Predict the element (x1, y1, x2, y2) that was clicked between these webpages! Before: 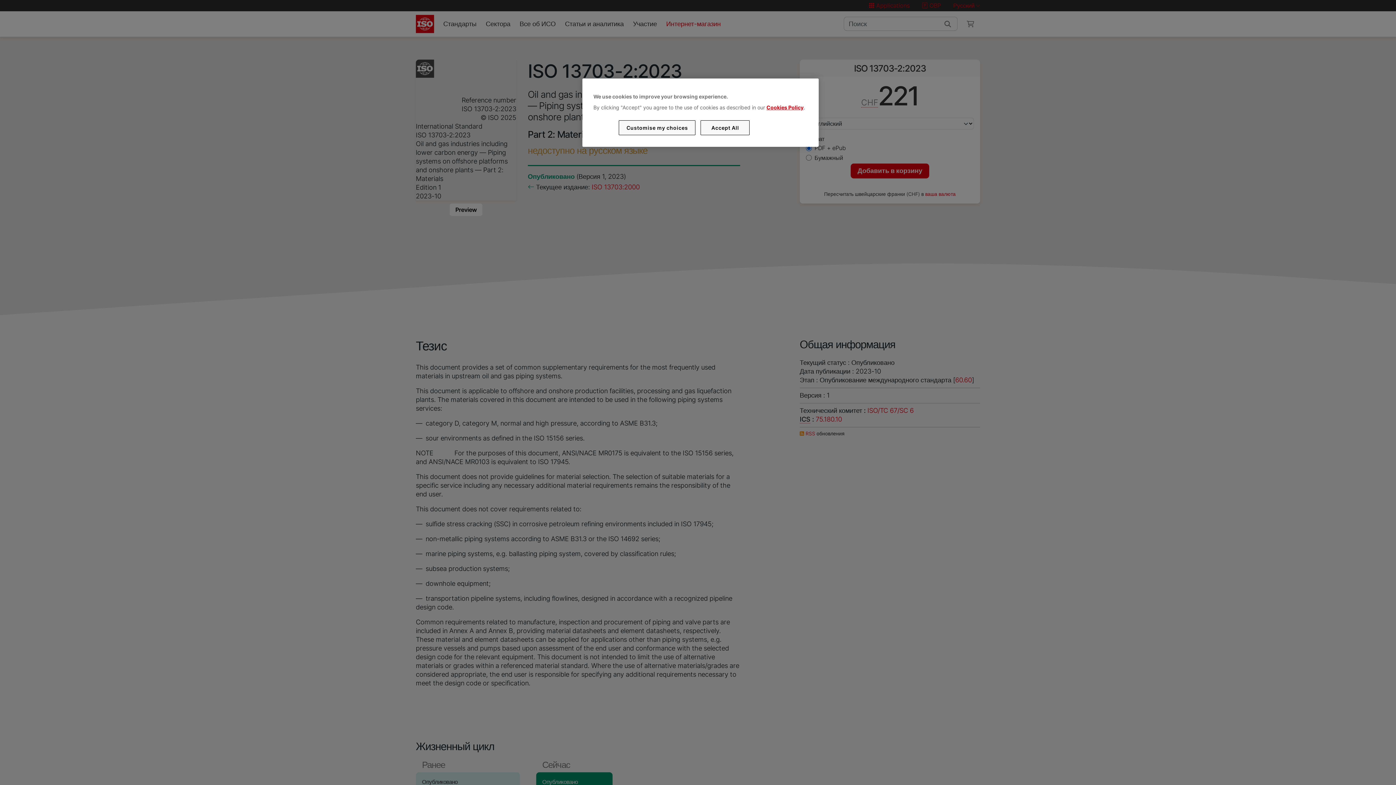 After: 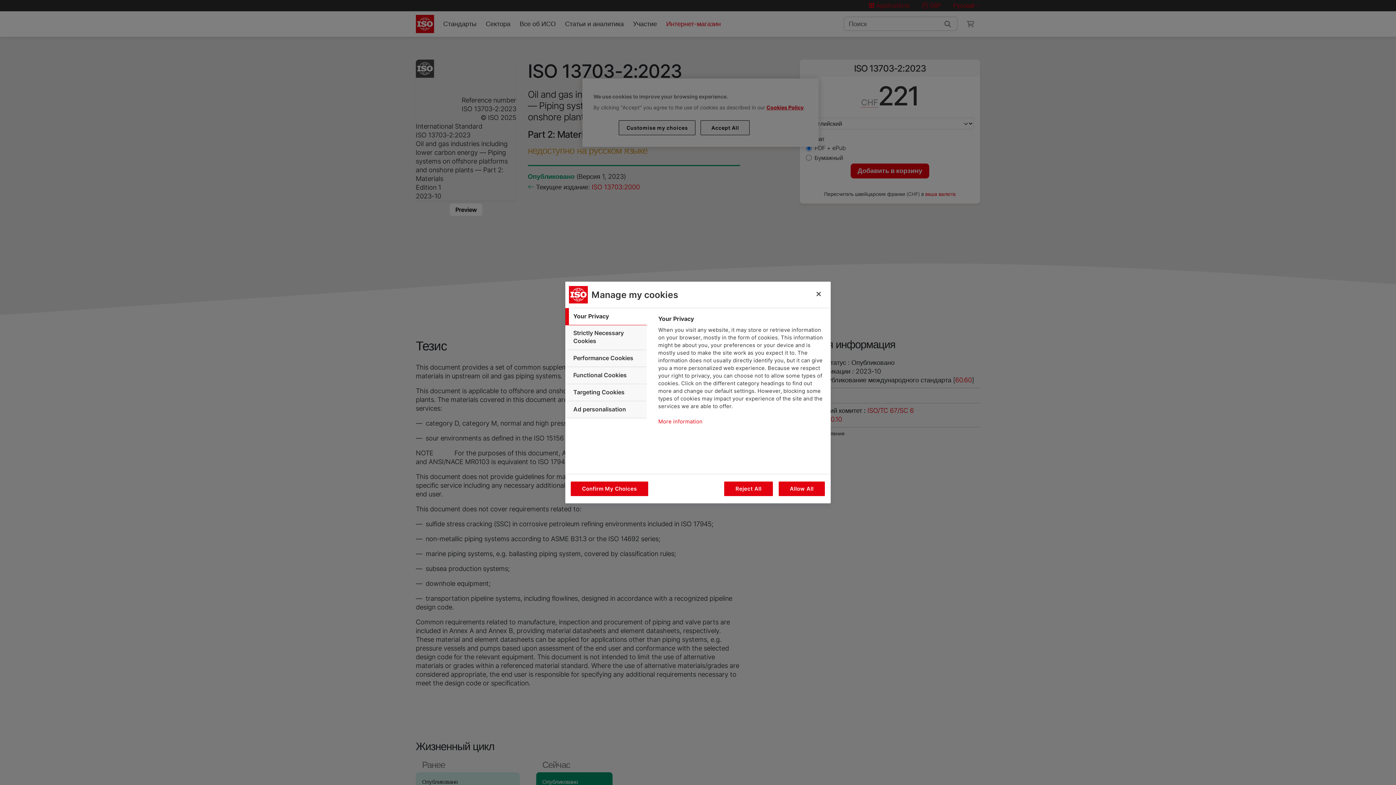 Action: bbox: (619, 120, 695, 135) label: Customise my choices